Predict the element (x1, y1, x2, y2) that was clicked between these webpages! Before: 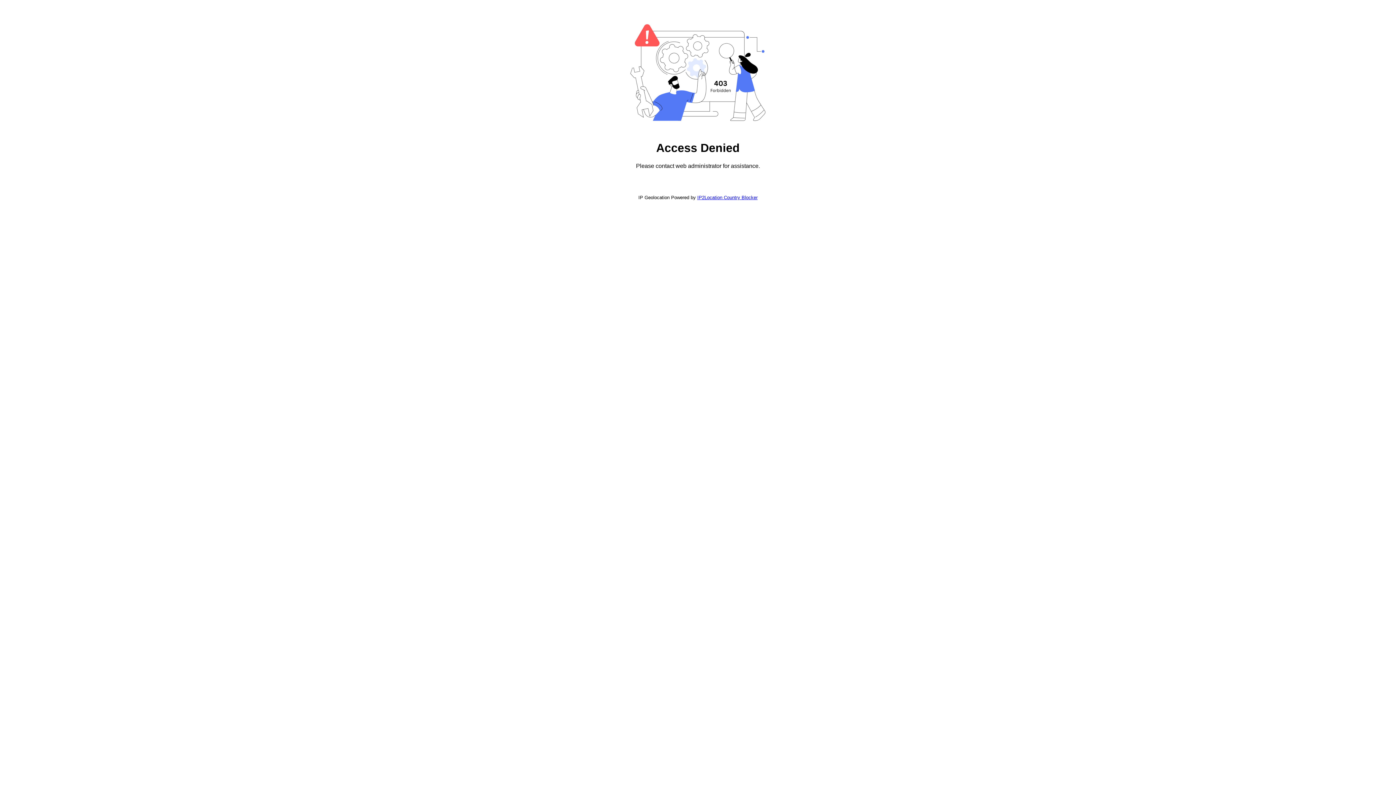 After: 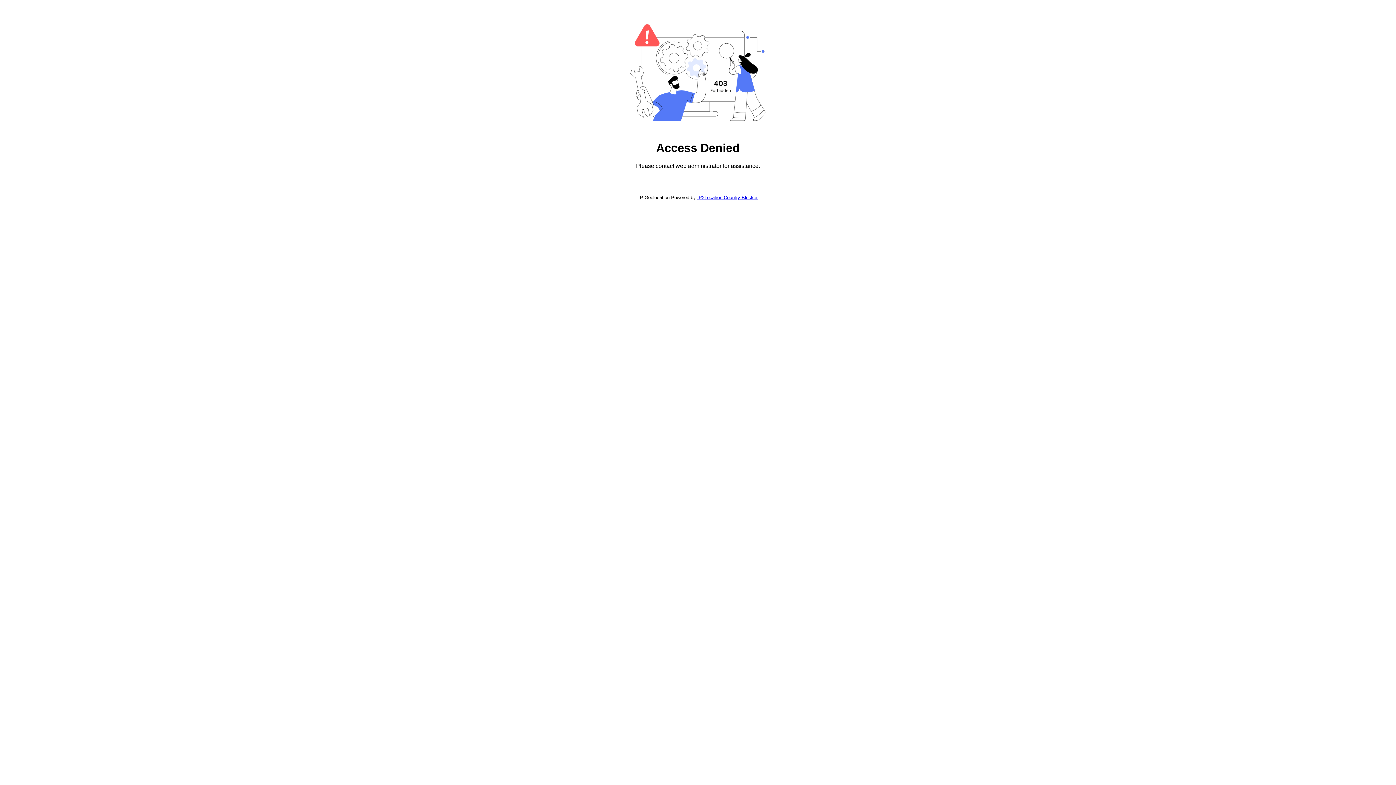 Action: bbox: (697, 194, 757, 200) label: IP2Location Country Blocker